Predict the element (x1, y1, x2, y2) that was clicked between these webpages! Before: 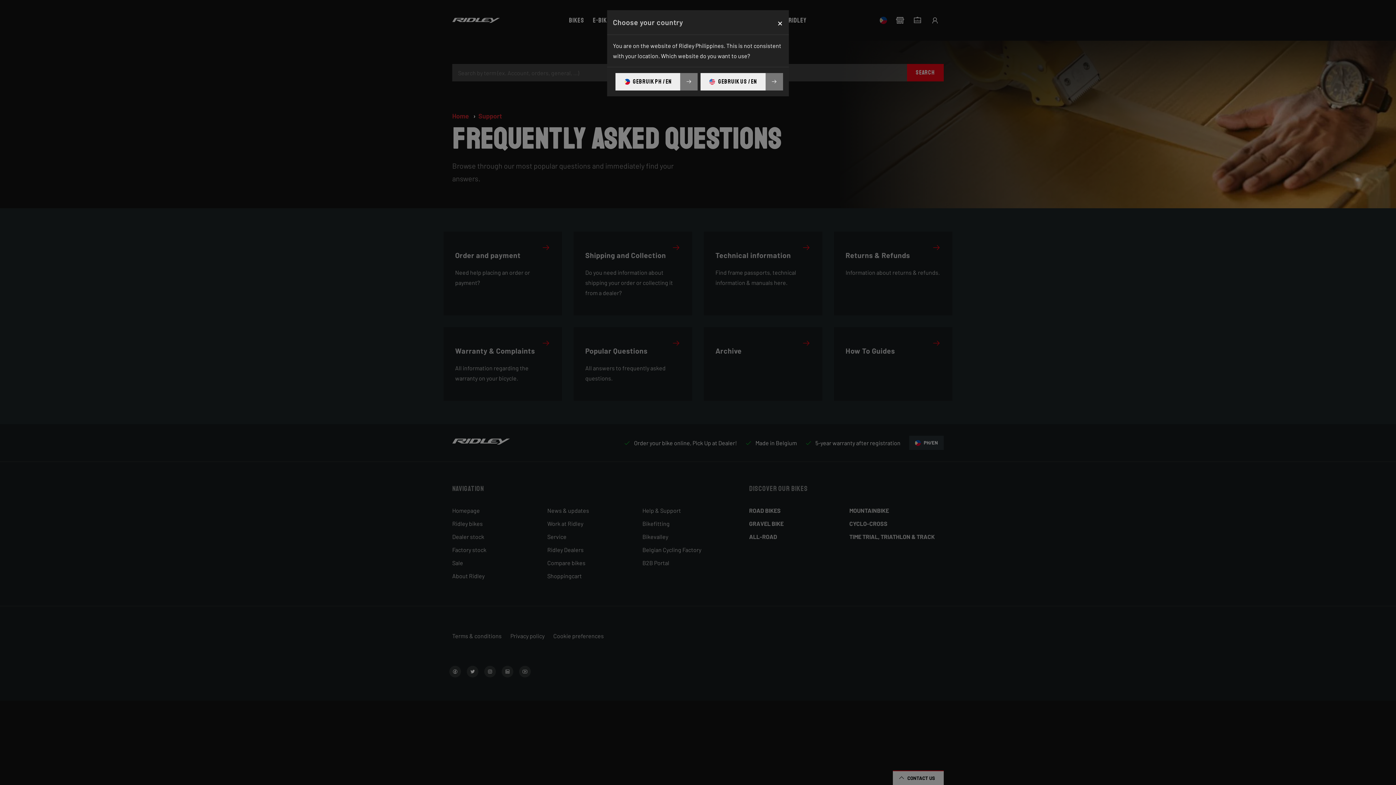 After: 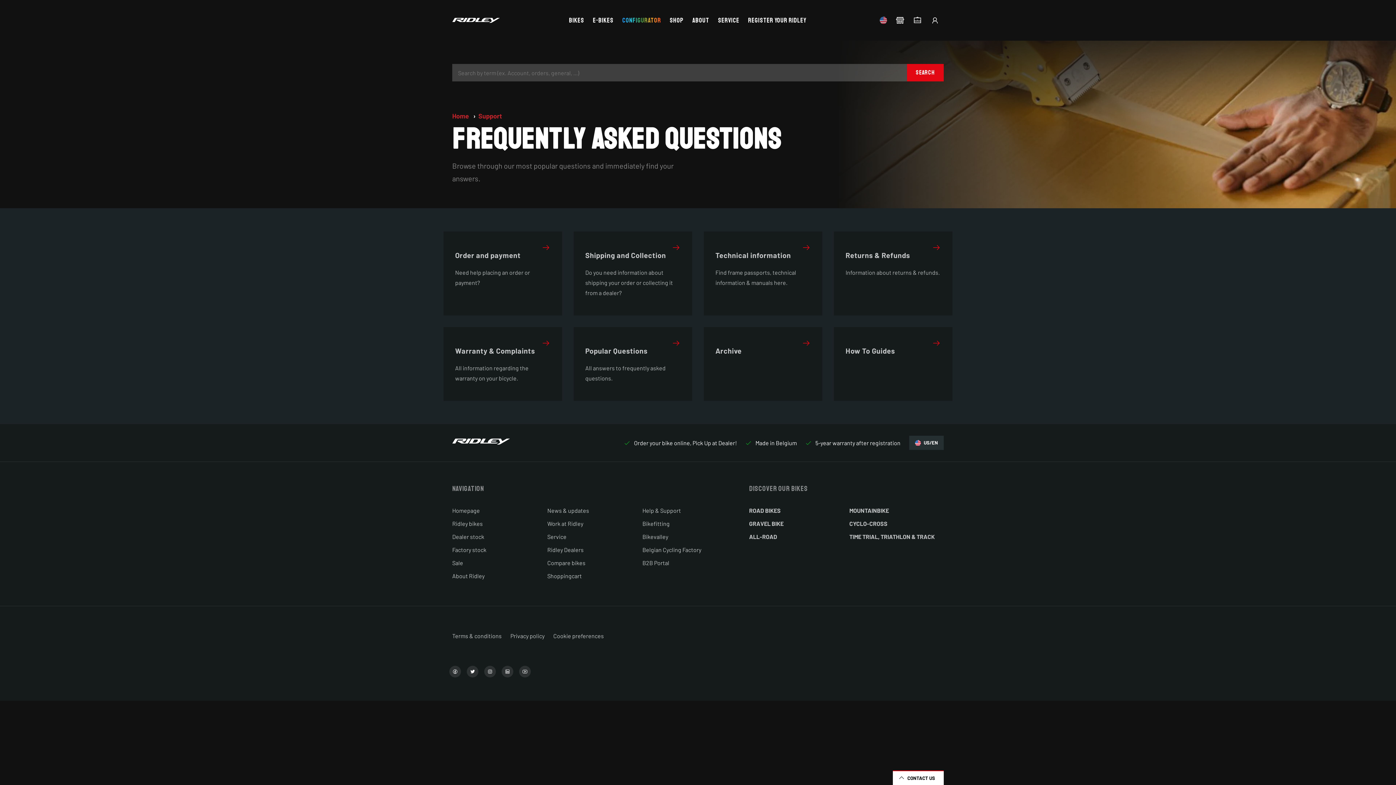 Action: bbox: (700, 73, 783, 90) label: GEBRUIK US / EN